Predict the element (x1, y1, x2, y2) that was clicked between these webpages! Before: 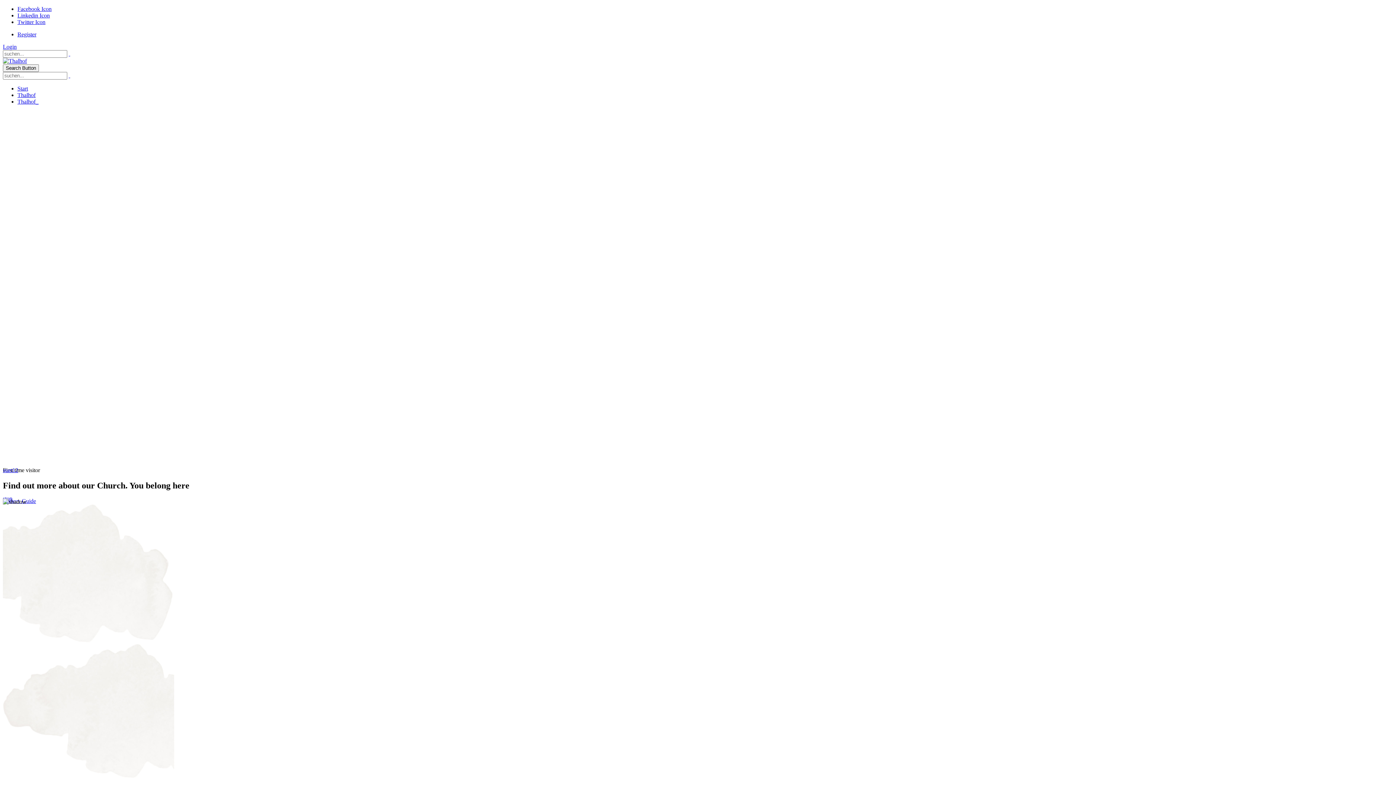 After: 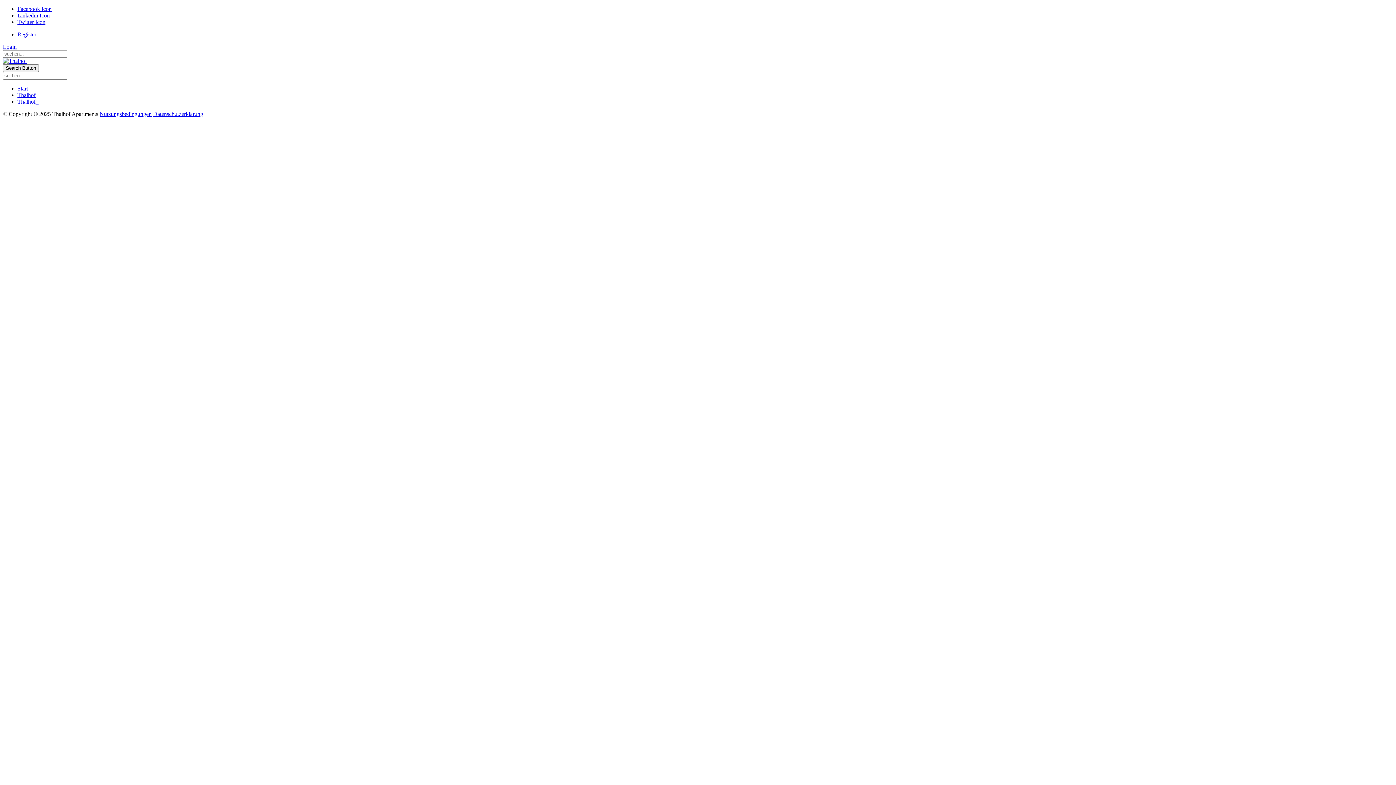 Action: bbox: (17, 85, 28, 91) label: Start